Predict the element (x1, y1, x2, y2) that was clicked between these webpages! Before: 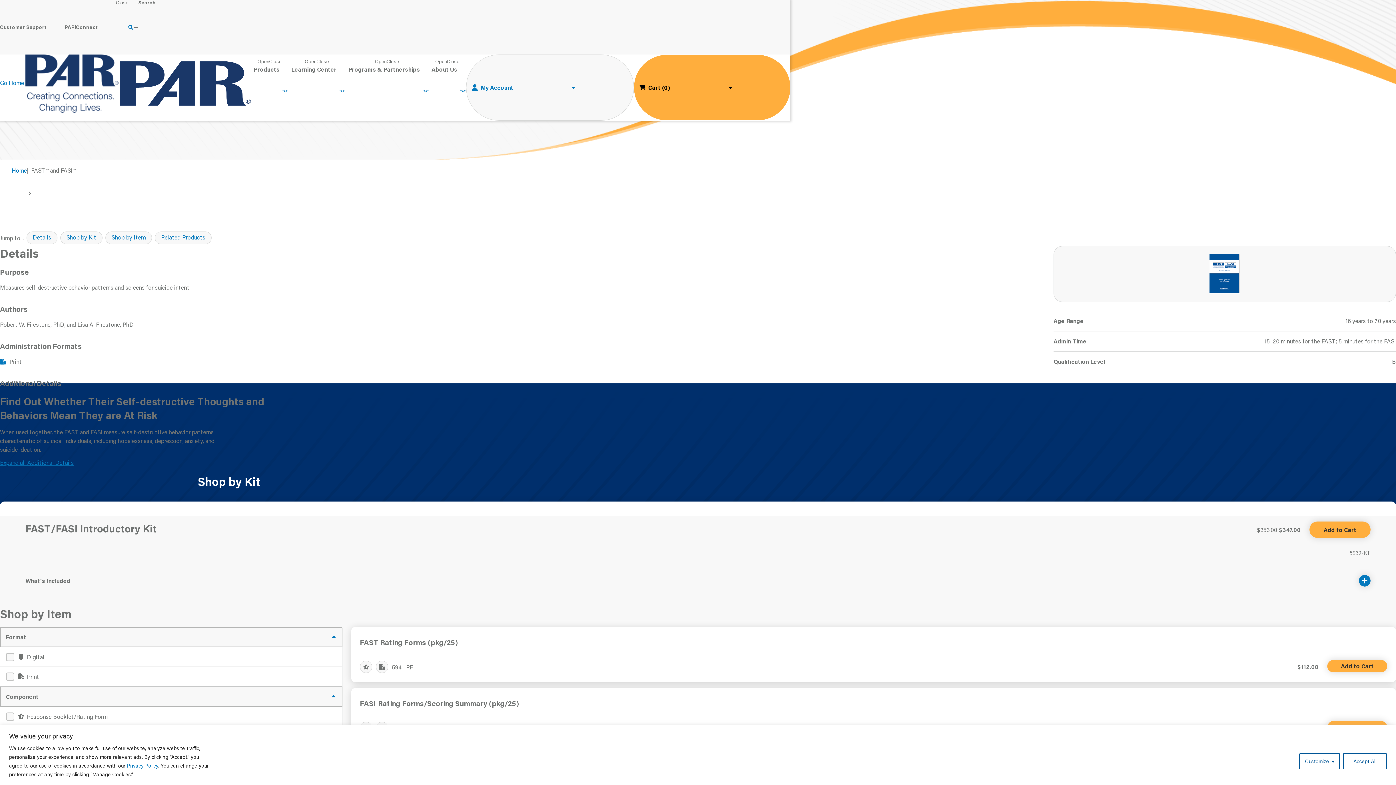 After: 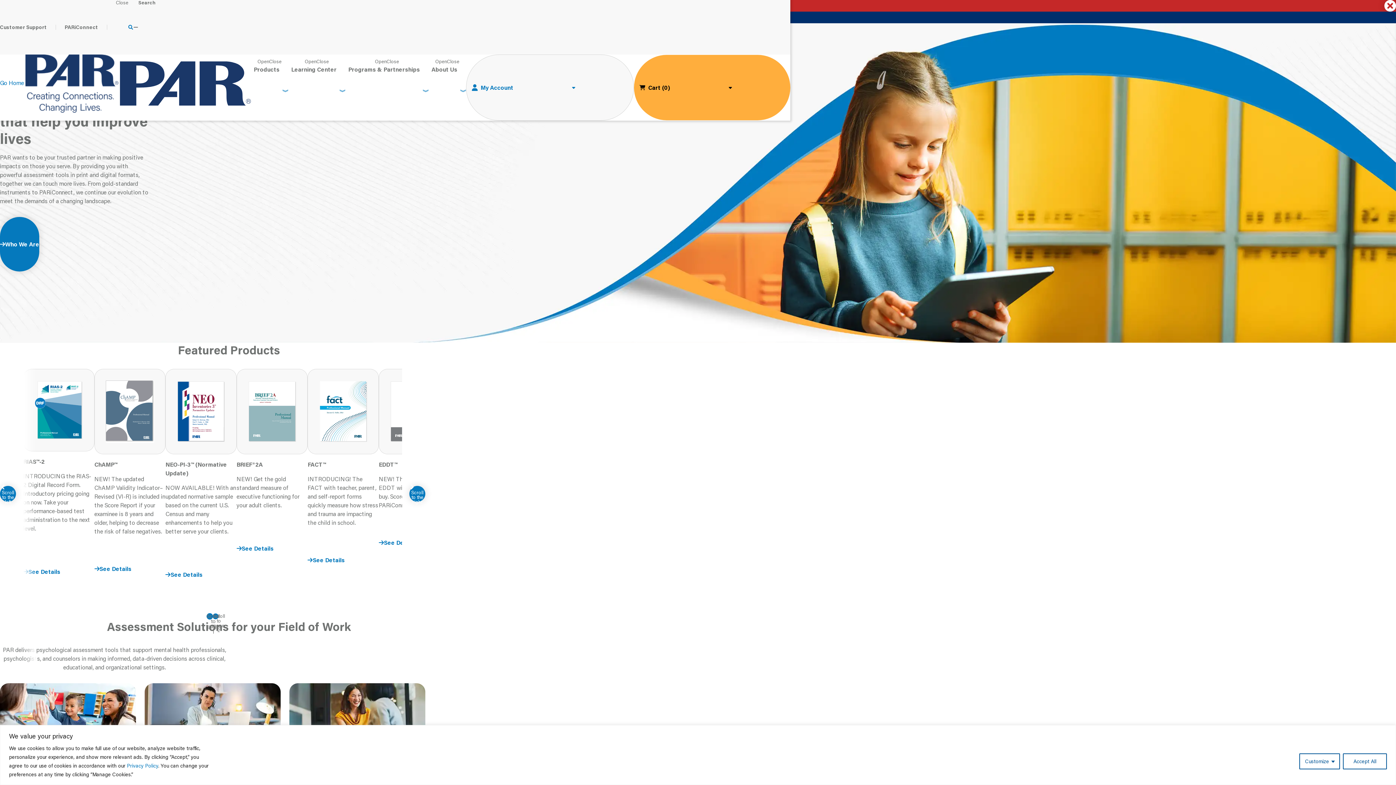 Action: bbox: (0, 54, 250, 120) label: Go Home  